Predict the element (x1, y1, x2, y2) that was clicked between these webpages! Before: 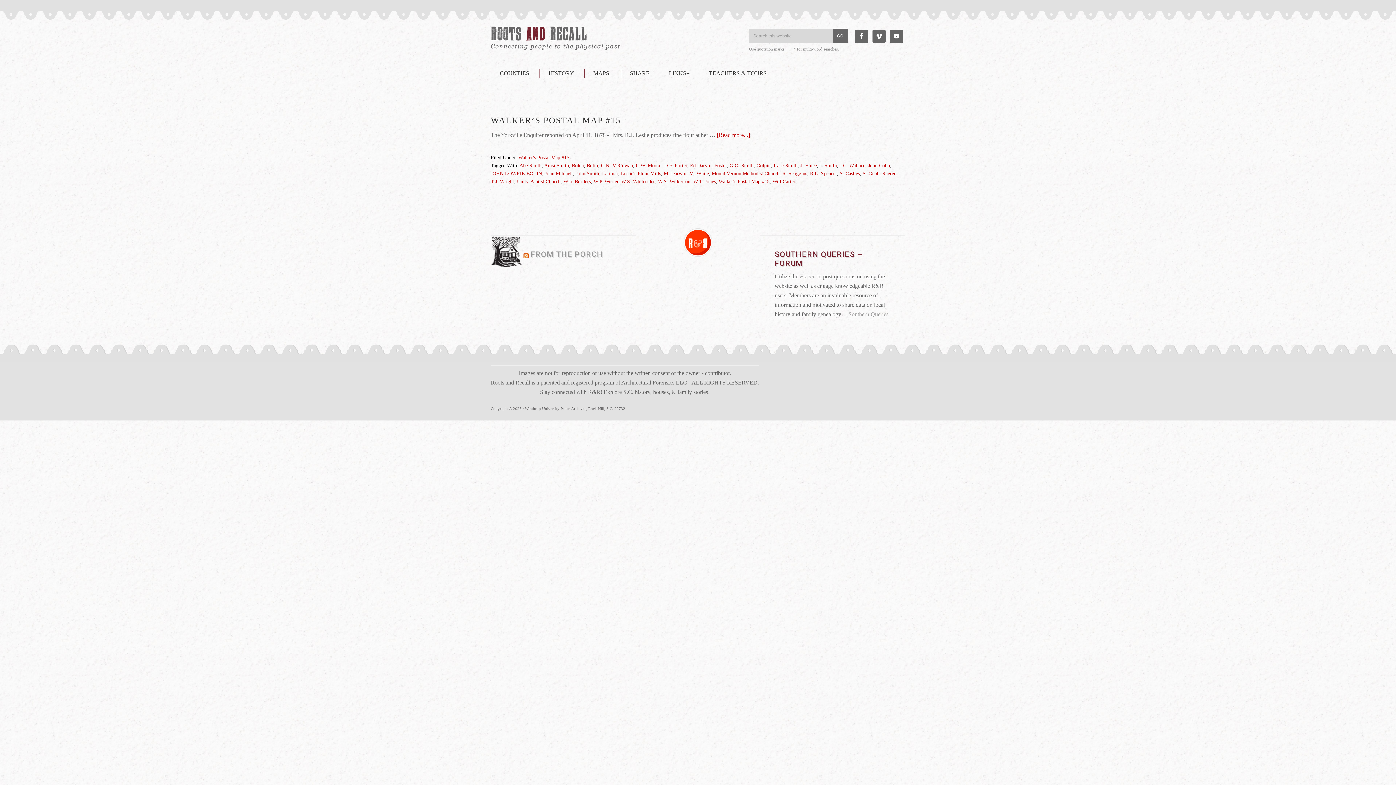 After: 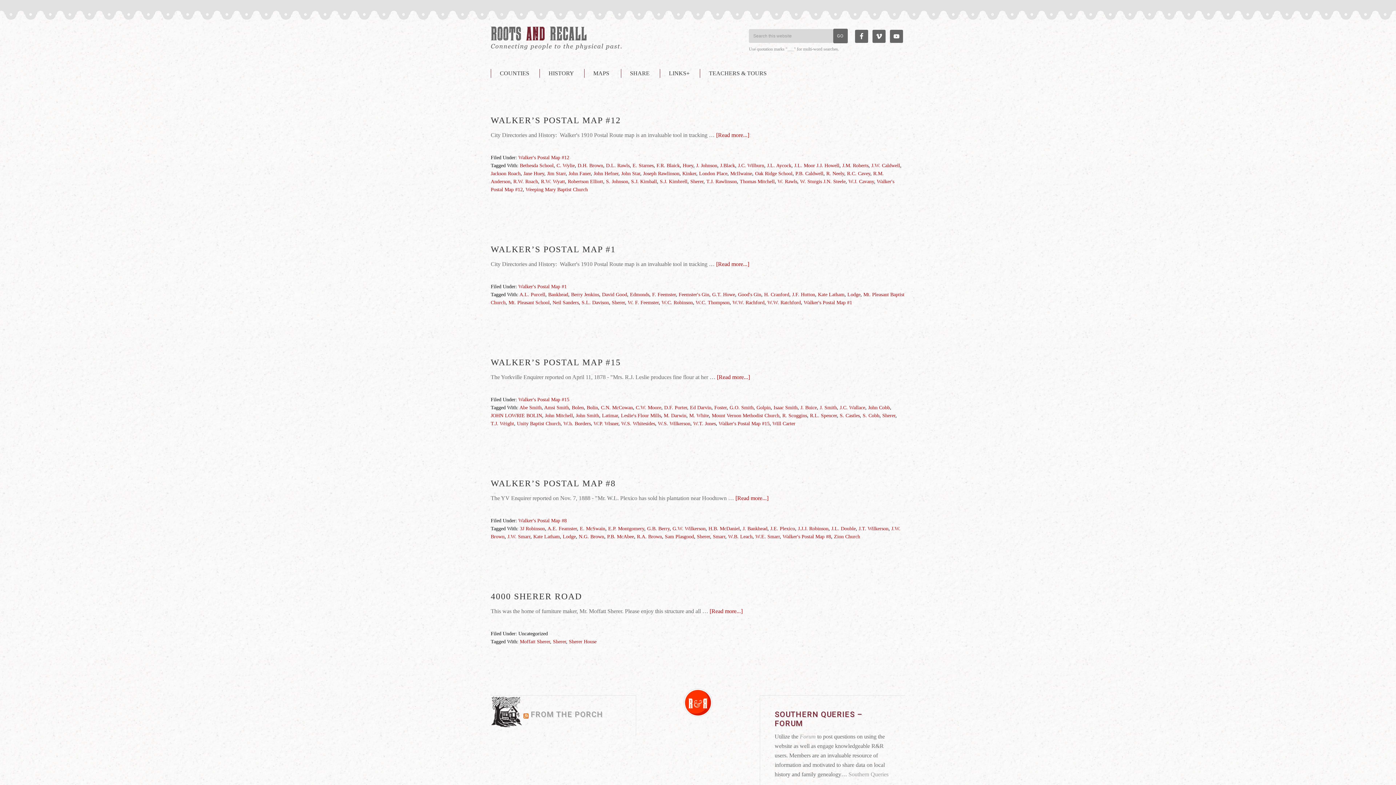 Action: label: Sherer bbox: (882, 170, 895, 176)